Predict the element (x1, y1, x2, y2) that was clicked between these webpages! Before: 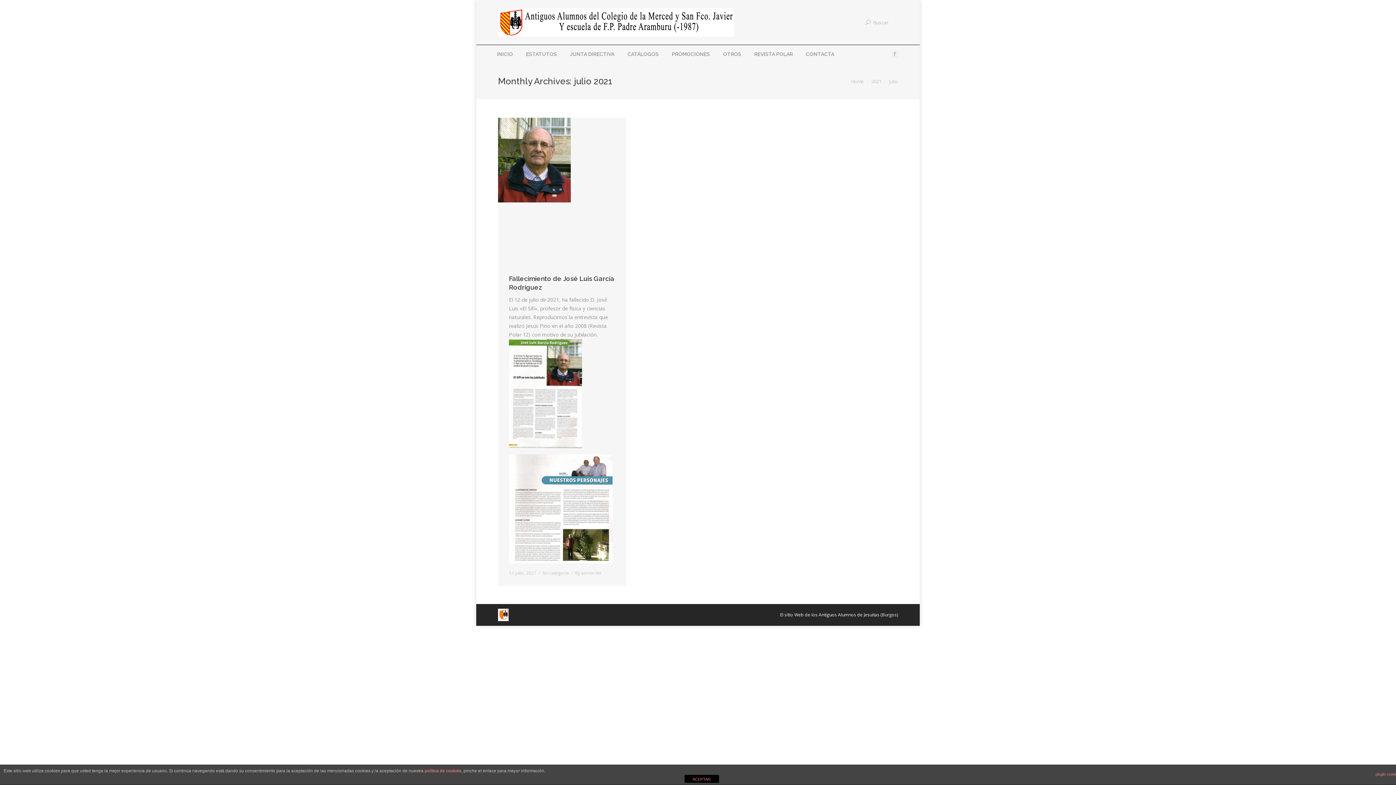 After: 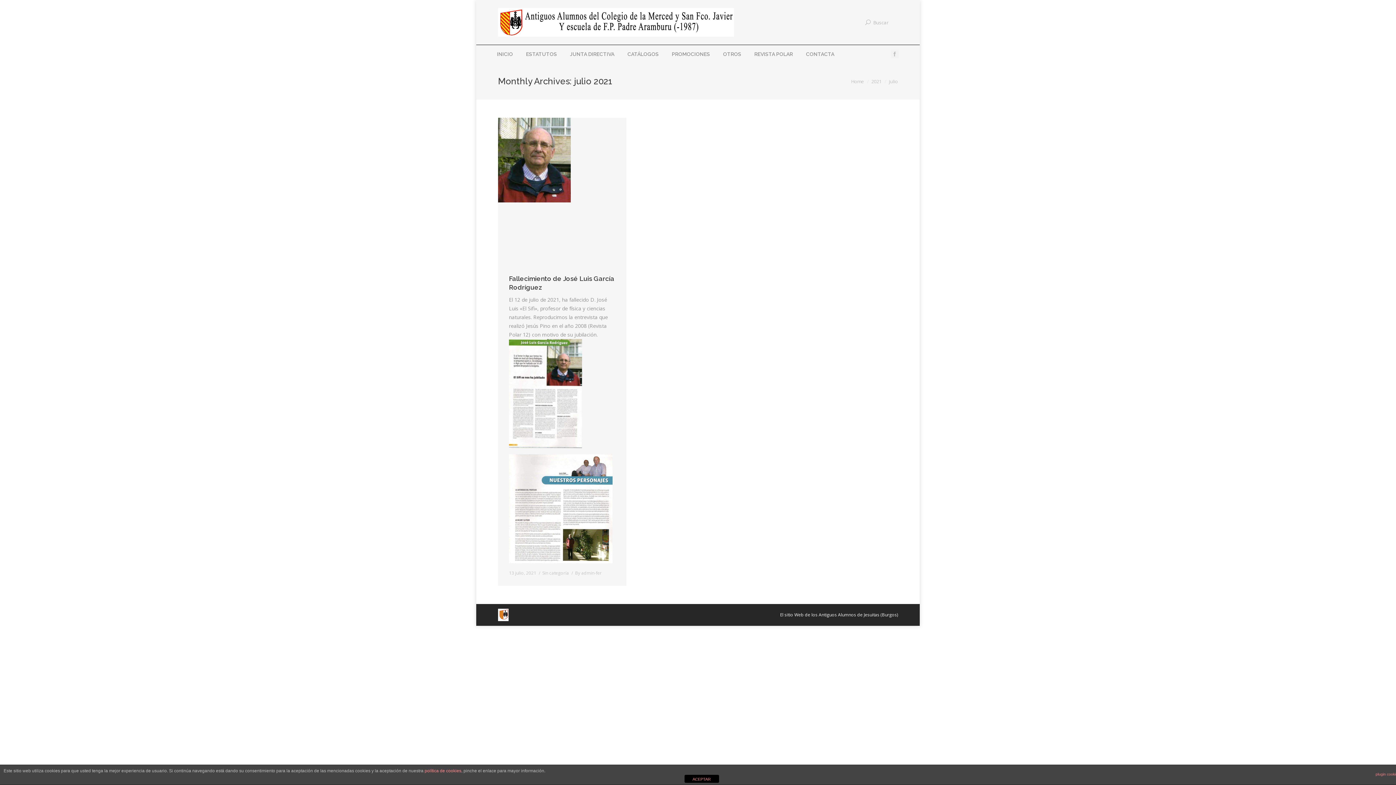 Action: bbox: (897, 19, 898, 25) label:  